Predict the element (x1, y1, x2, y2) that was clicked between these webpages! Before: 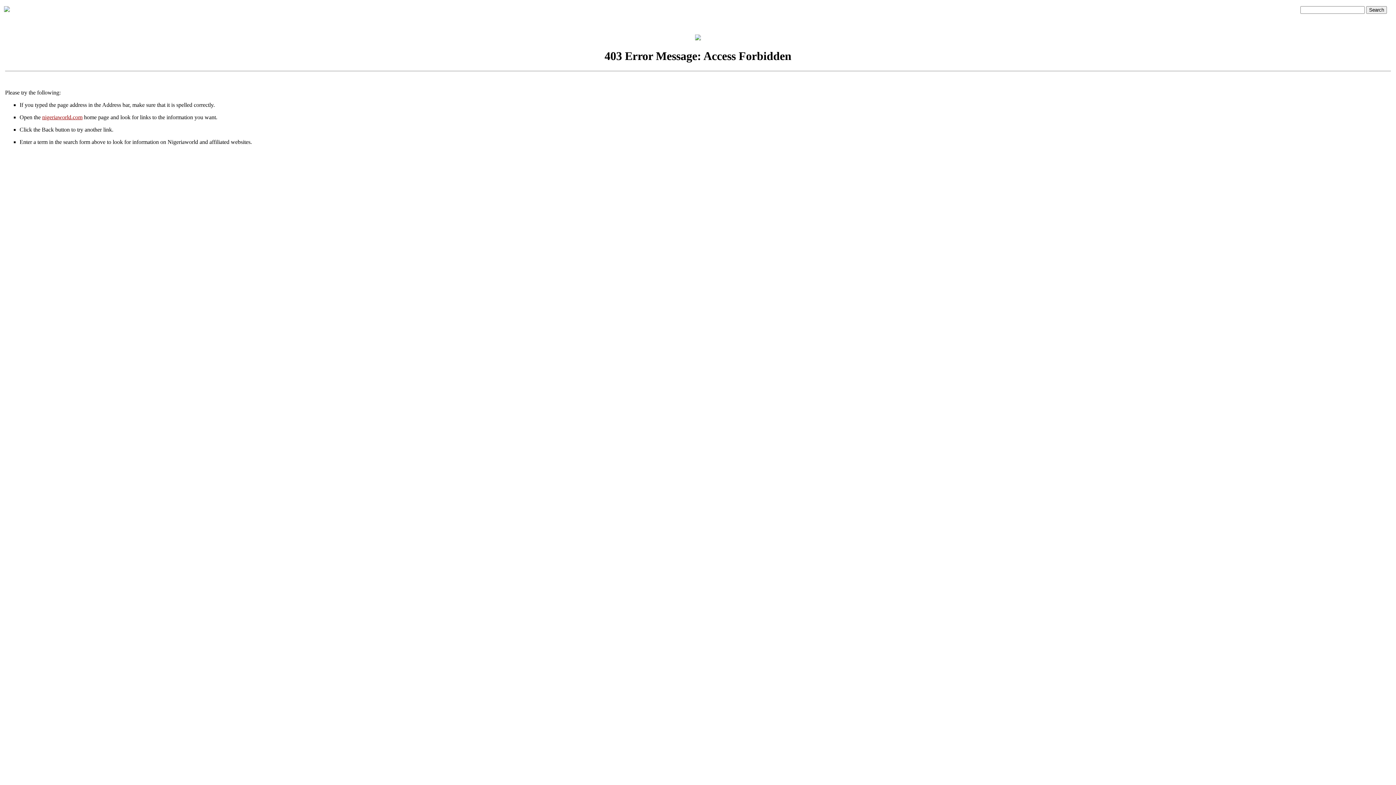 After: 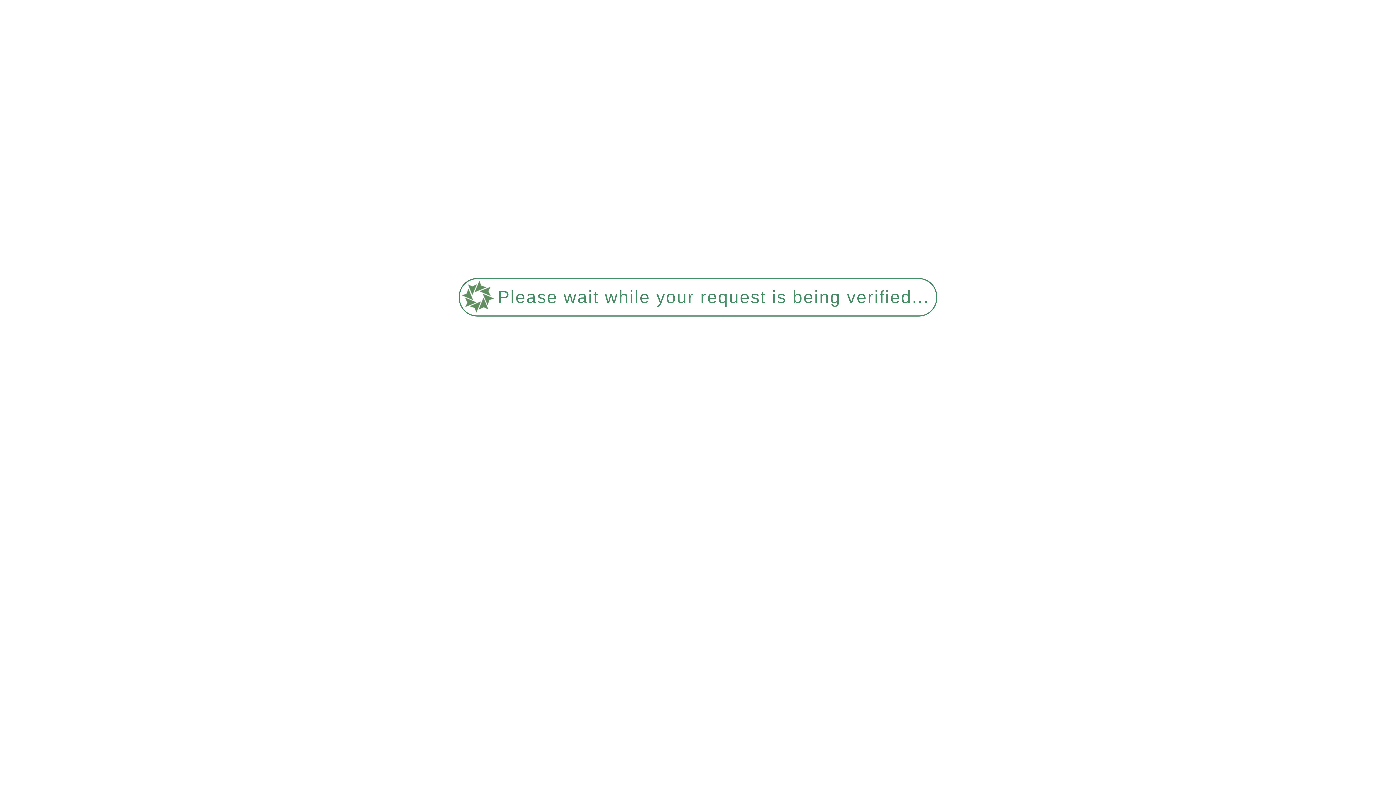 Action: bbox: (695, 35, 701, 41)